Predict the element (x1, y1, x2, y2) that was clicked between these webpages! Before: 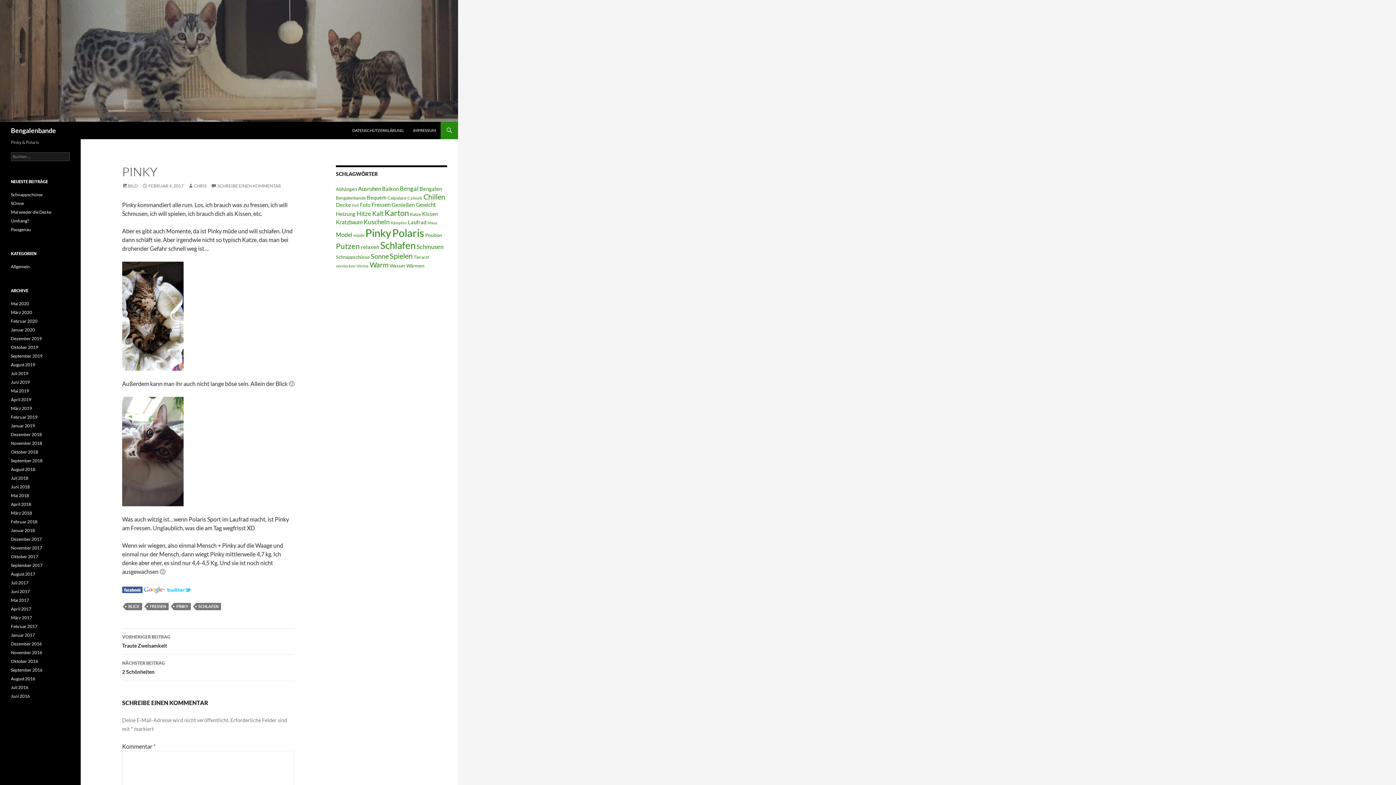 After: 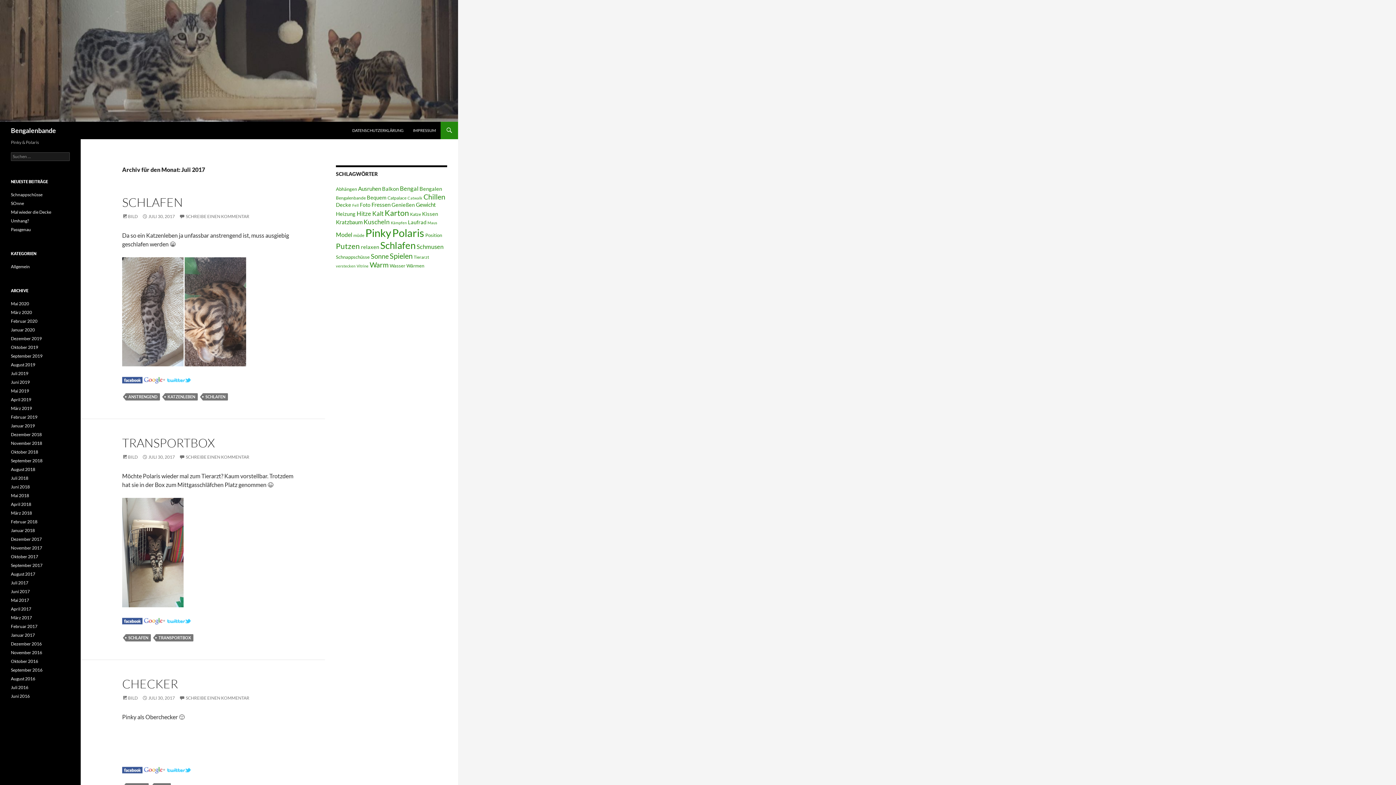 Action: bbox: (10, 580, 28, 585) label: Juli 2017